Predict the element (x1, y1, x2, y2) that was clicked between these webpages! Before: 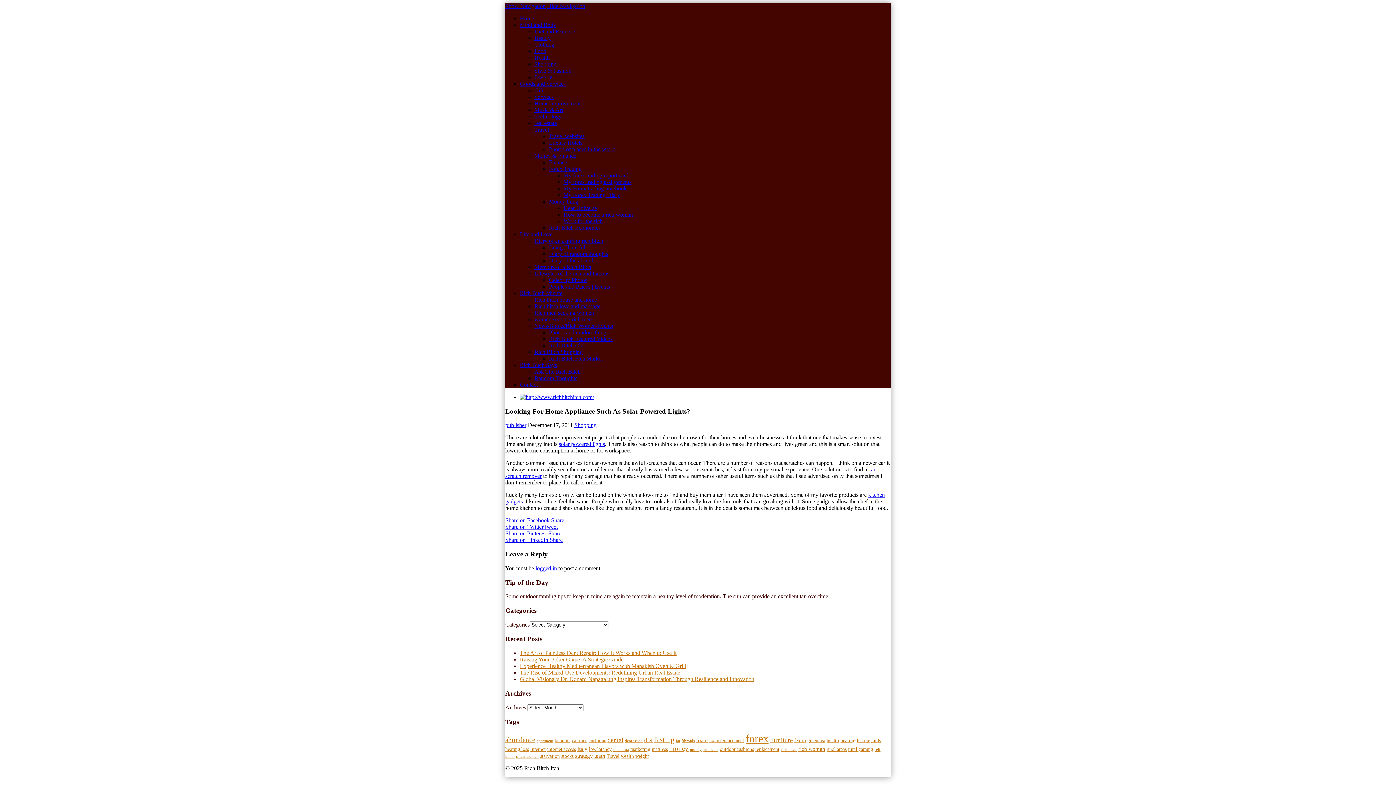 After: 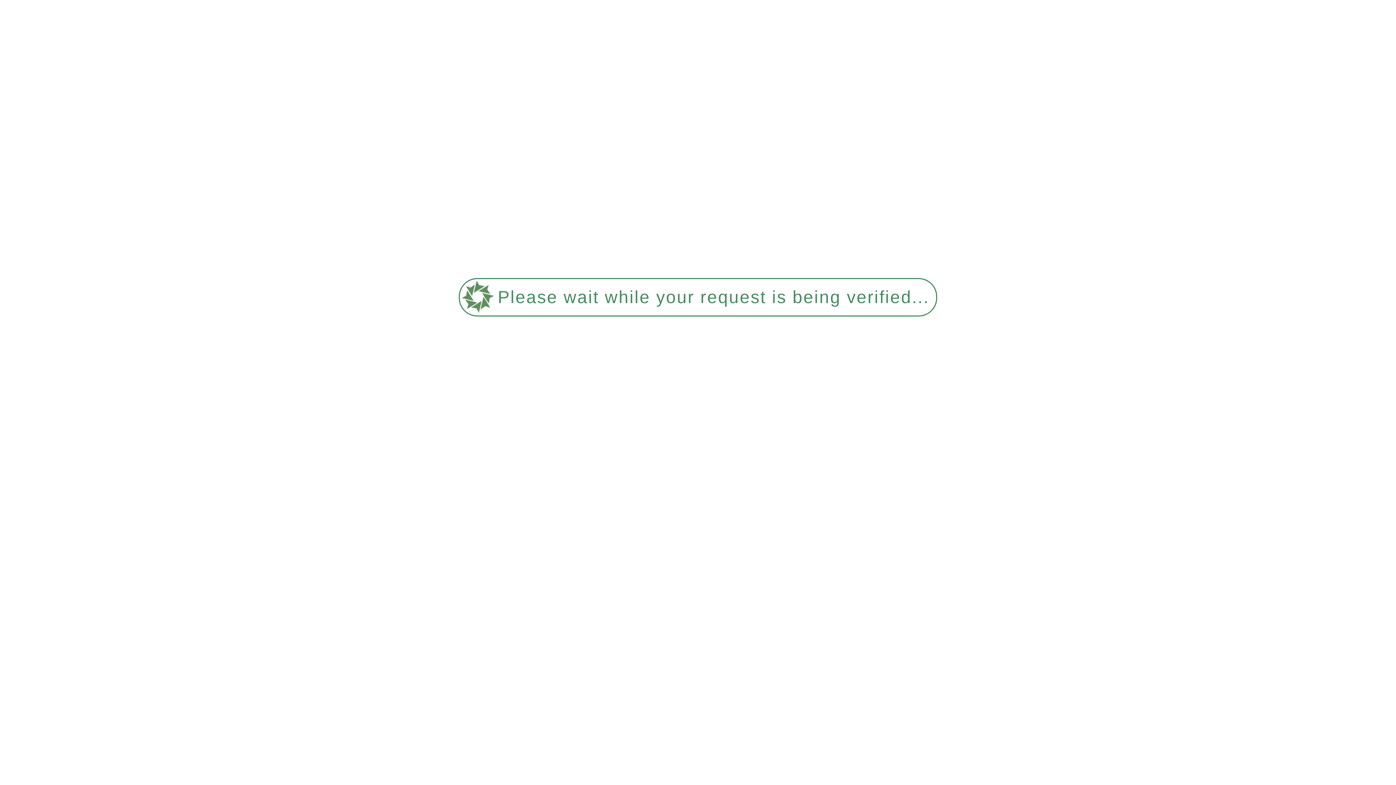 Action: bbox: (669, 745, 688, 752) label: money (7 items)